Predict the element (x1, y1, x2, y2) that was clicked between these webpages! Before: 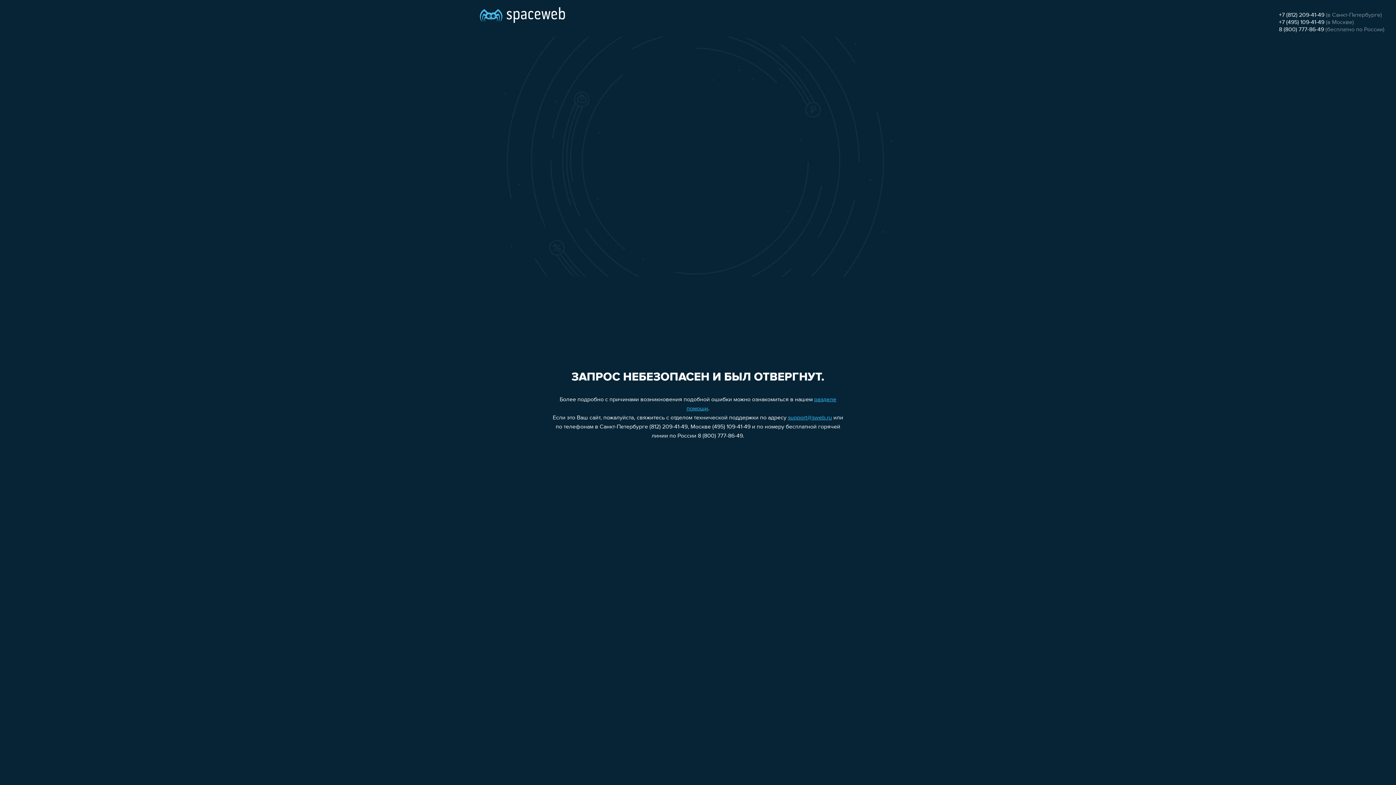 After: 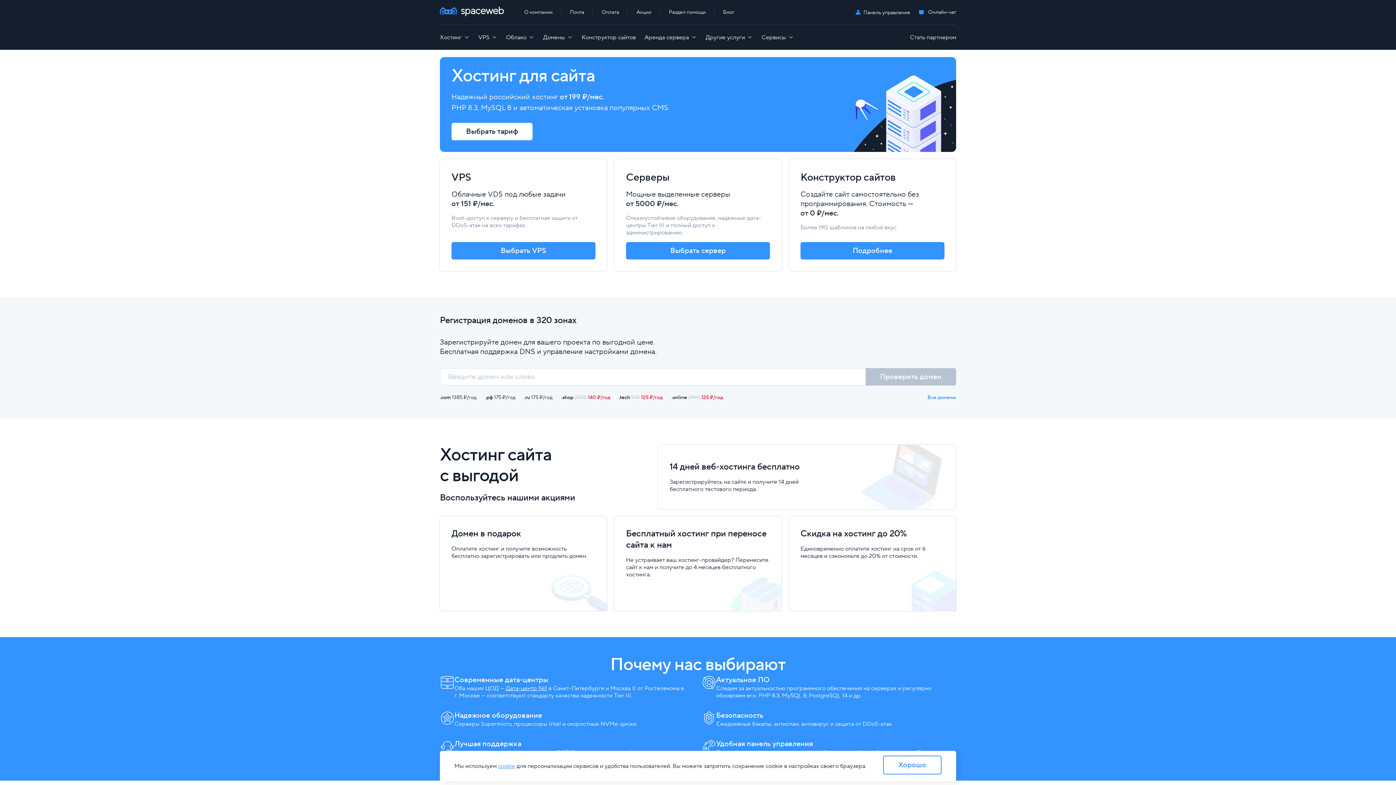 Action: bbox: (480, 0, 565, 25)